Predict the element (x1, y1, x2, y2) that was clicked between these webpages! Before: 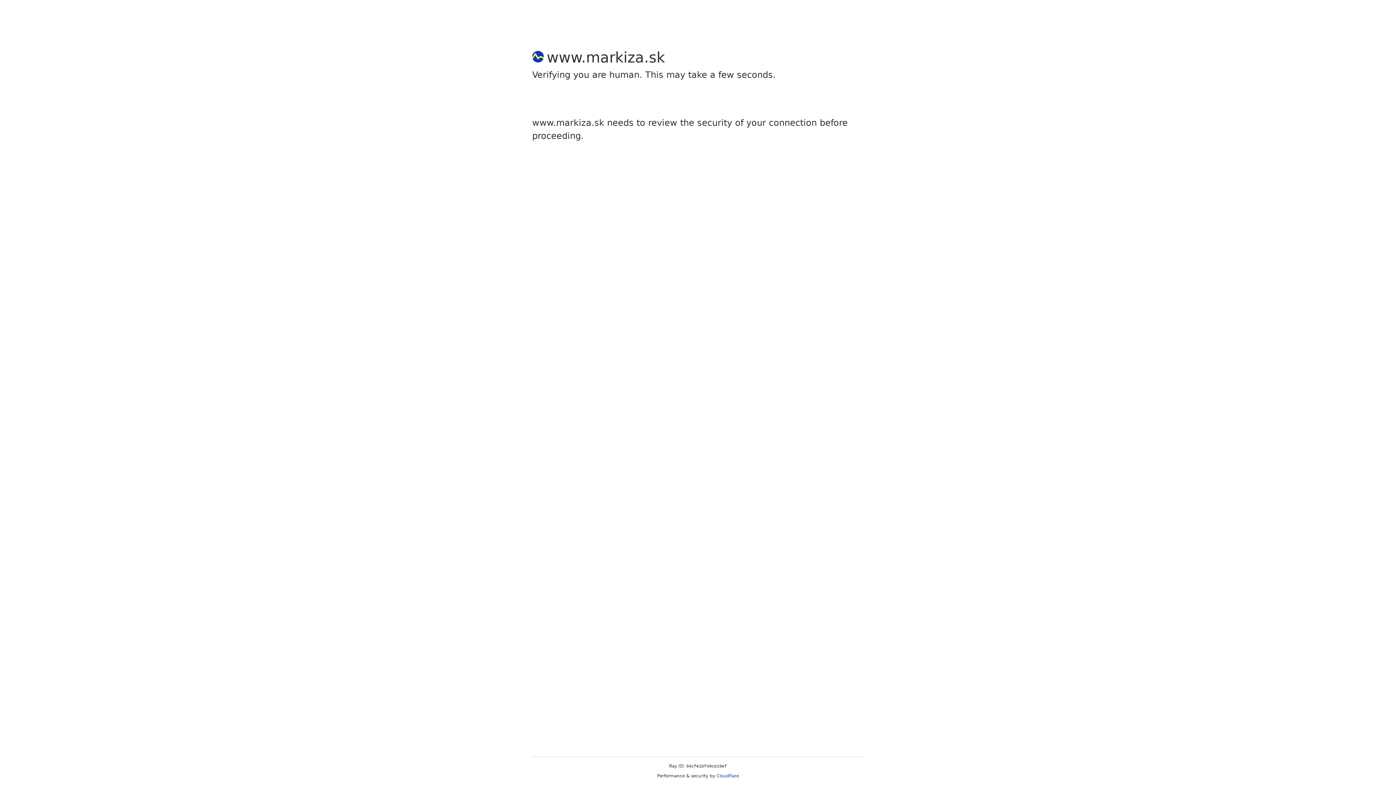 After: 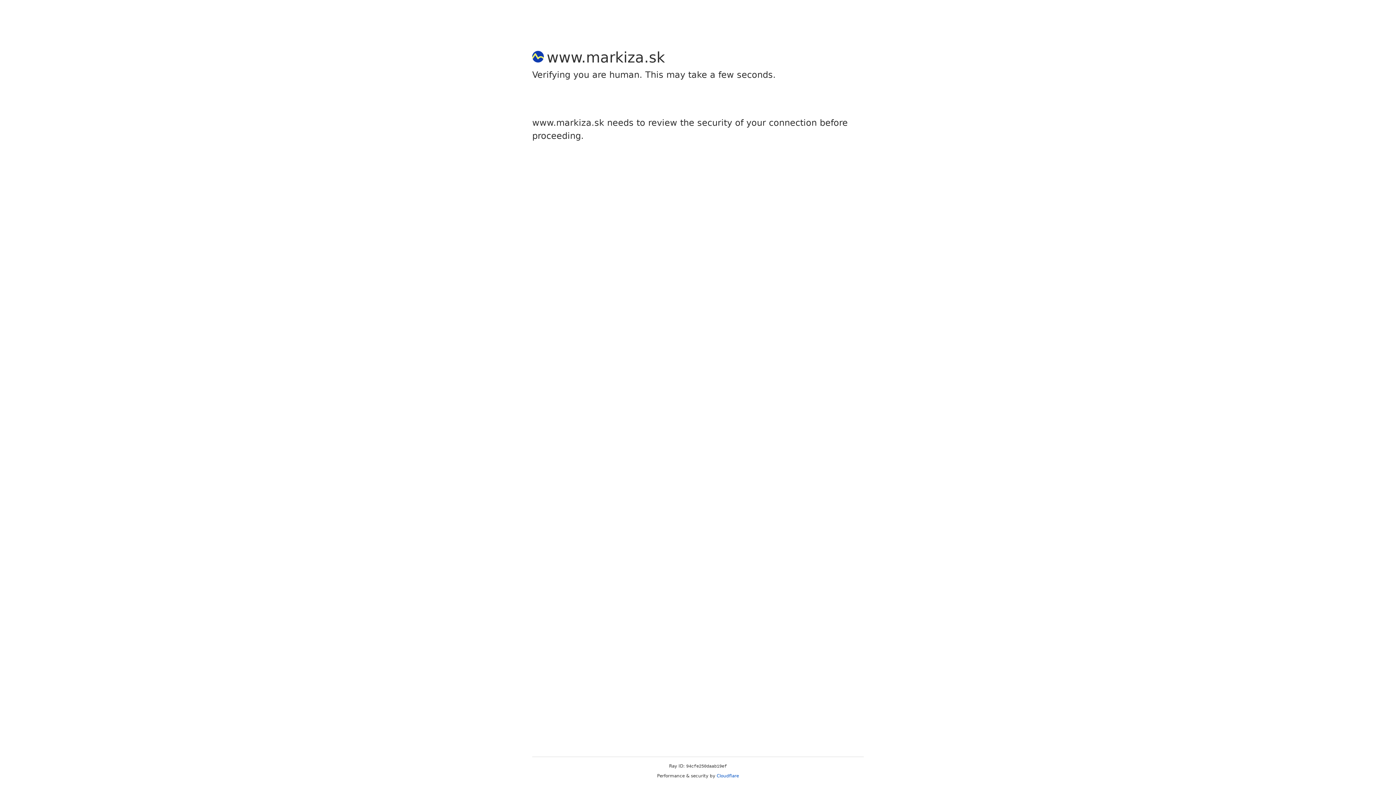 Action: label: Cloudflare bbox: (716, 773, 739, 778)